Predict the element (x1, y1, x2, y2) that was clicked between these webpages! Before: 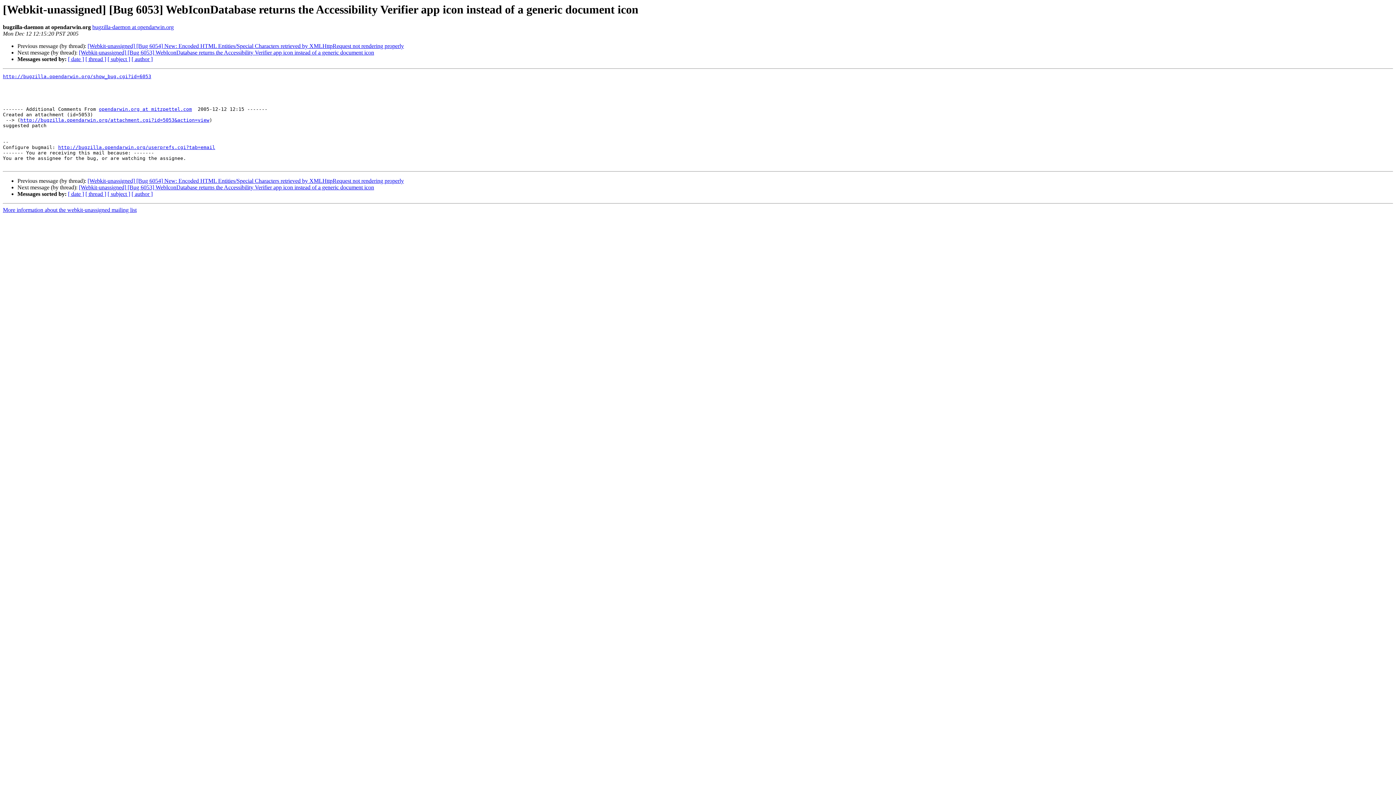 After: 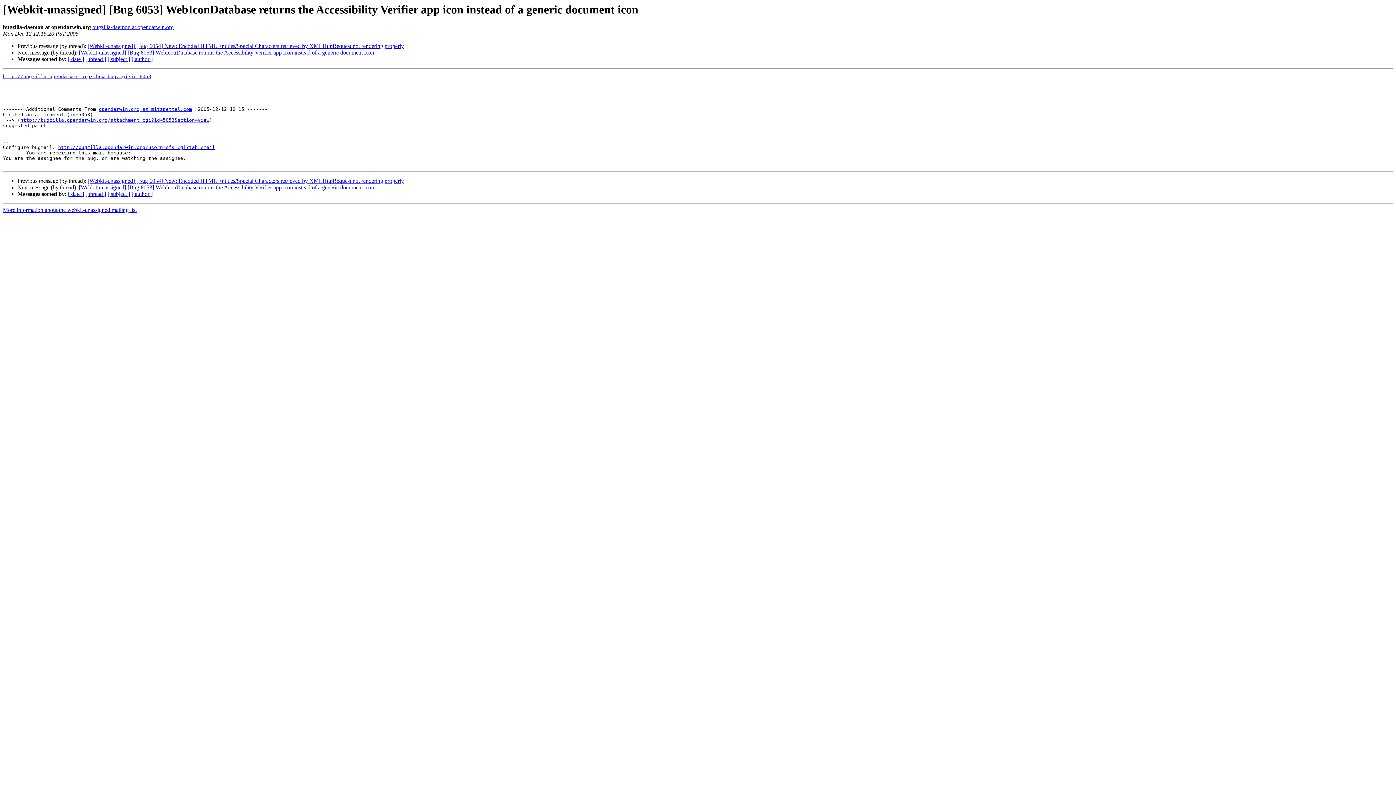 Action: label: bugzilla-daemon at opendarwin.org bbox: (92, 24, 173, 30)